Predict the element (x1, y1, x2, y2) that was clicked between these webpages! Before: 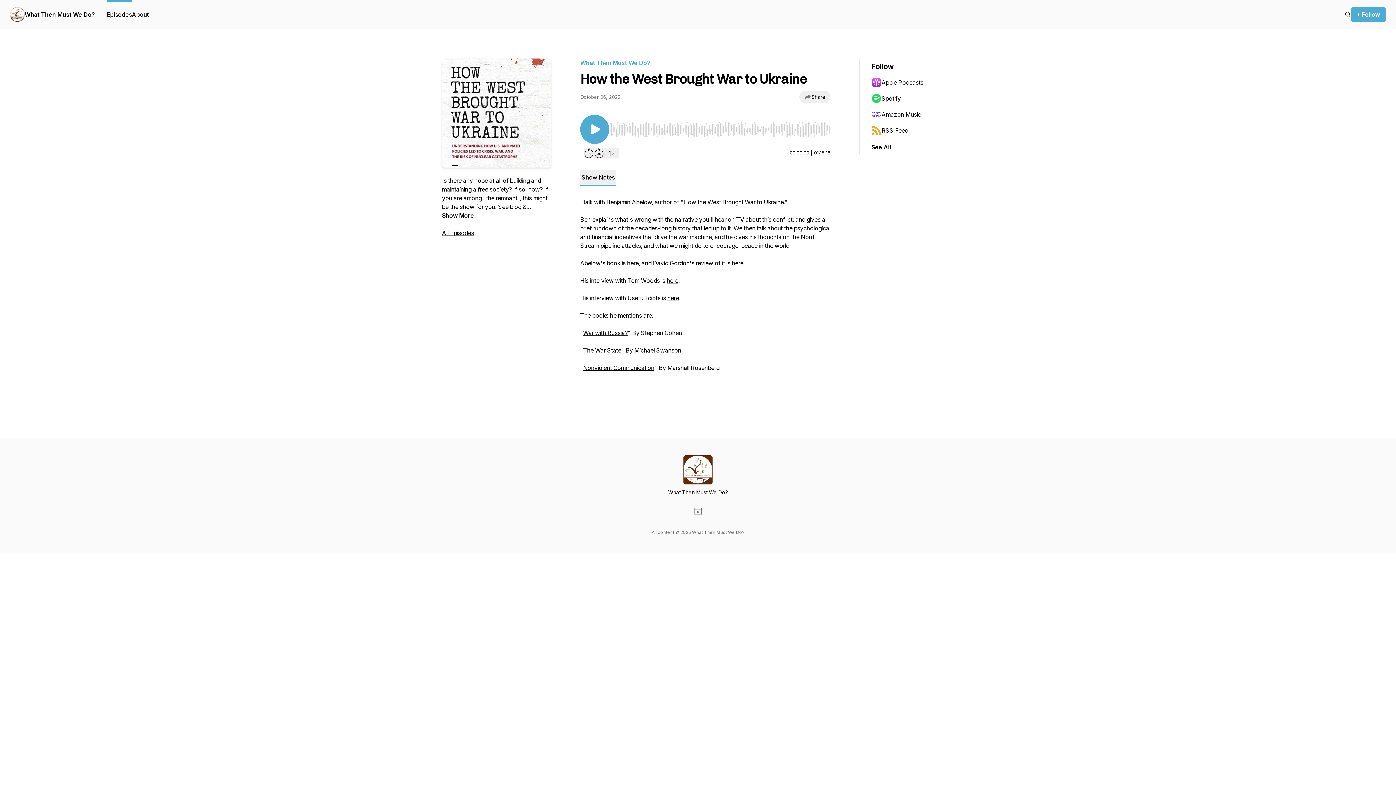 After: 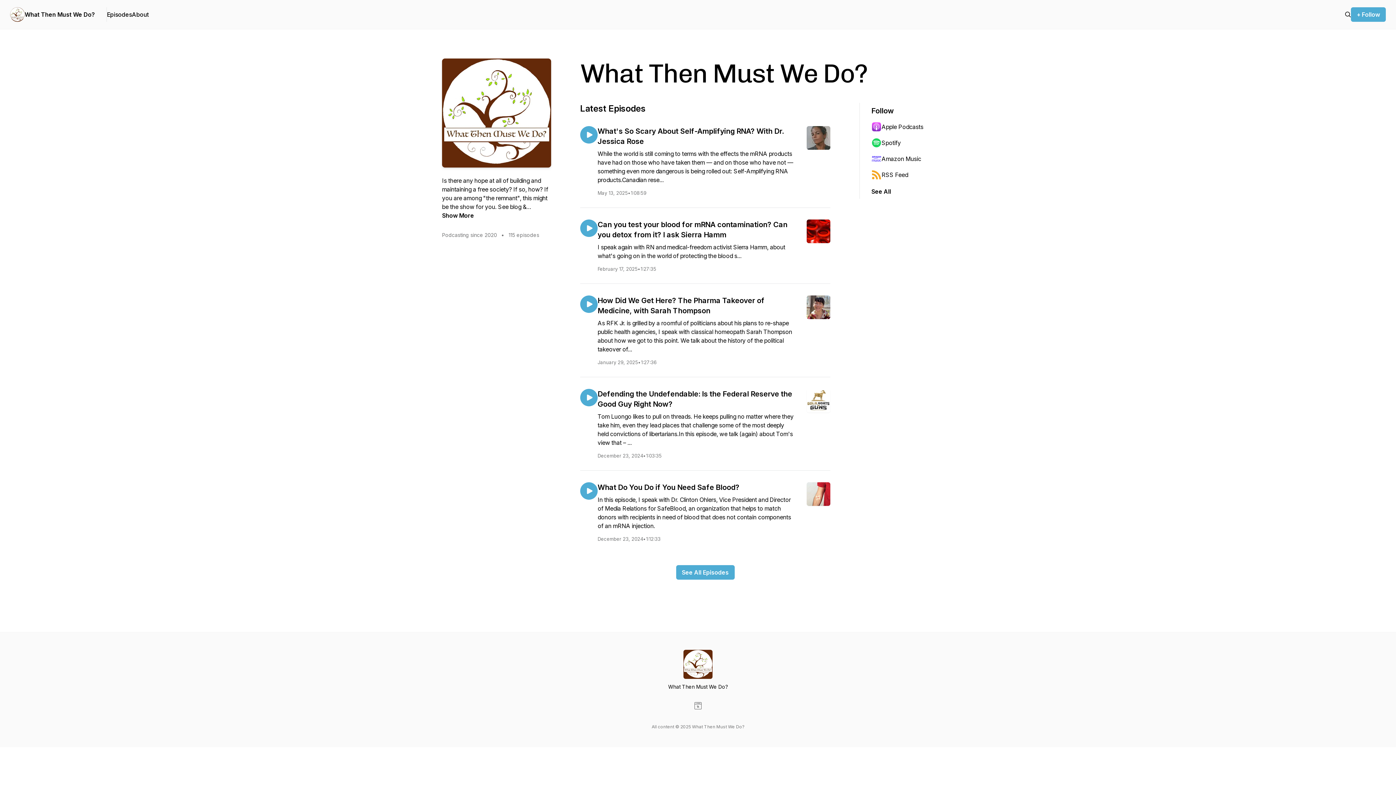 Action: bbox: (24, 10, 94, 18) label: What Then Must We Do?